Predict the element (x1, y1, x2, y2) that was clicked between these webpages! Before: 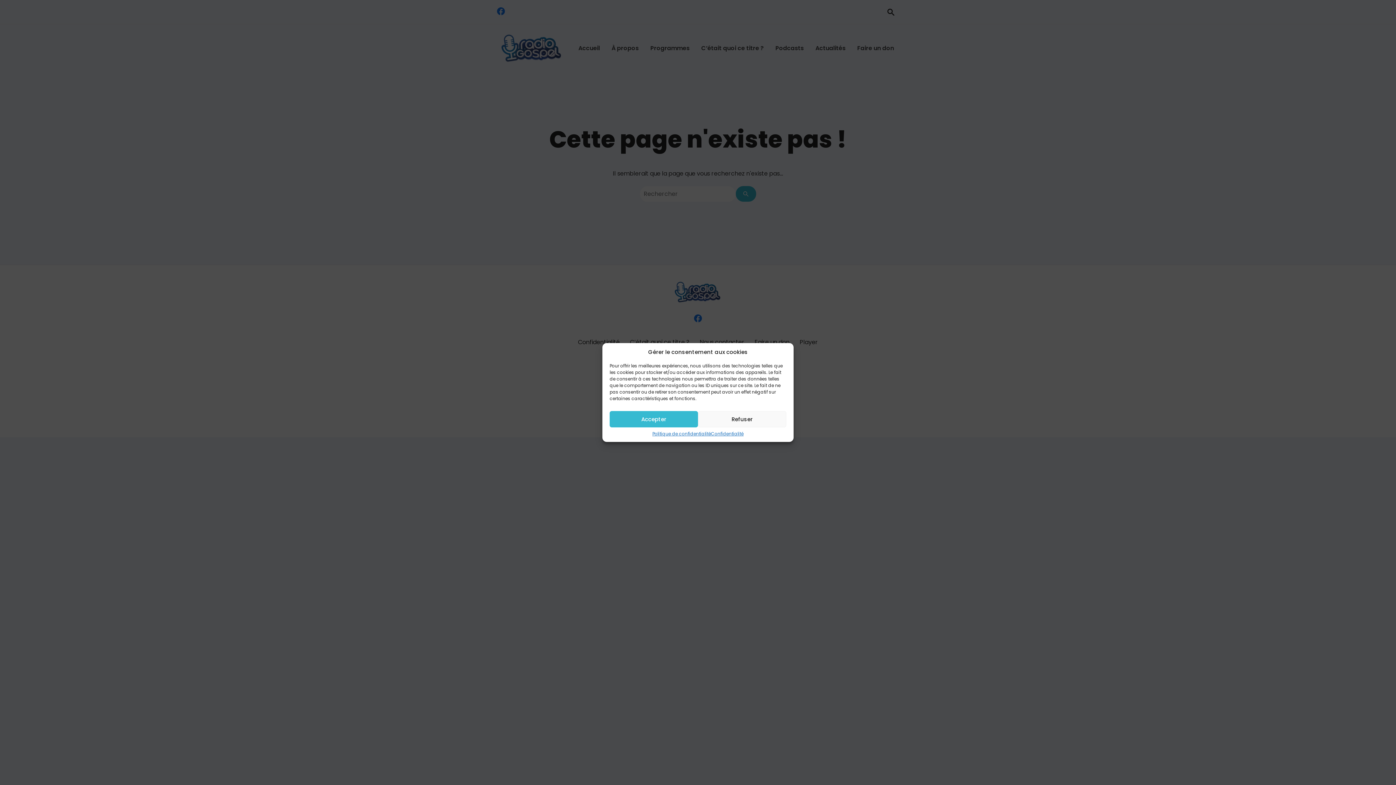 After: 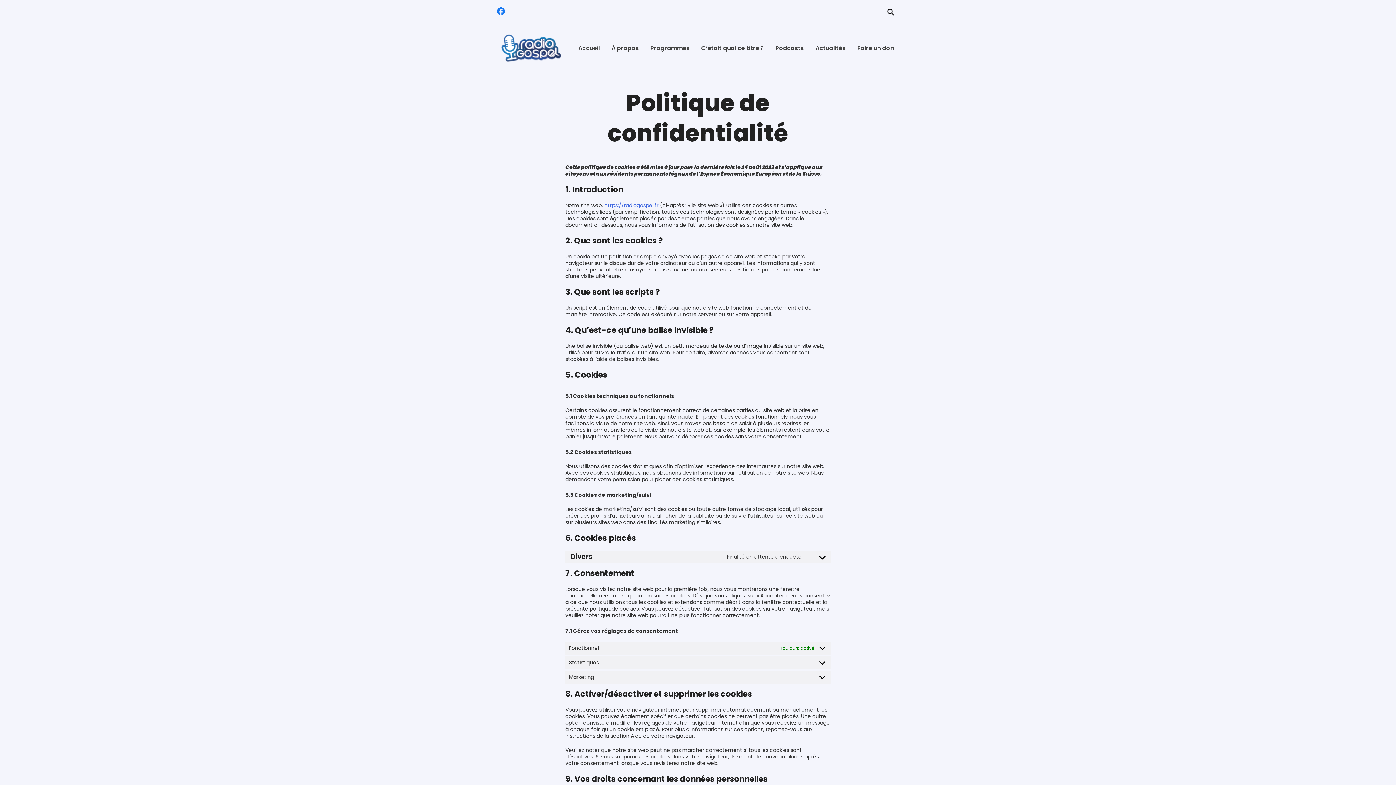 Action: label: Politique de confidentialité bbox: (652, 431, 711, 436)